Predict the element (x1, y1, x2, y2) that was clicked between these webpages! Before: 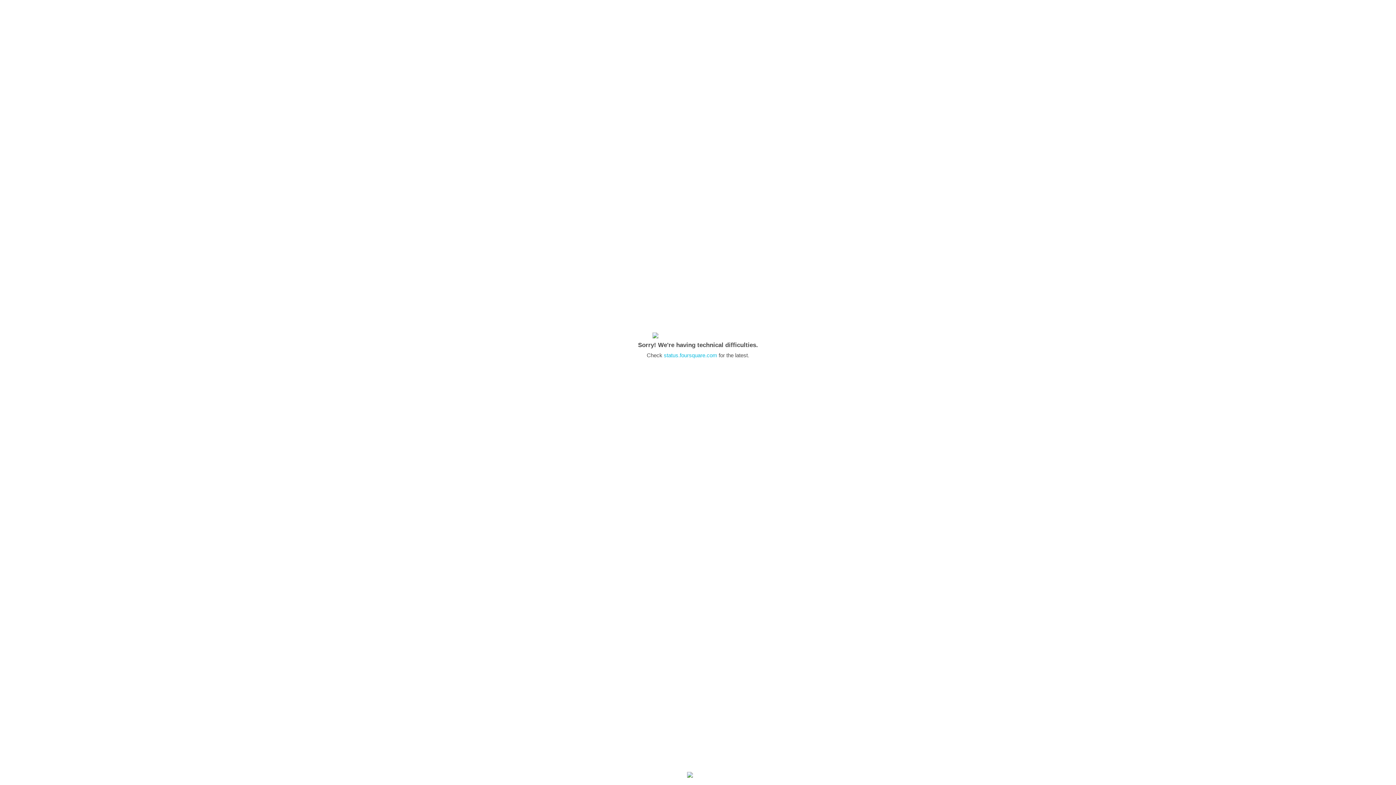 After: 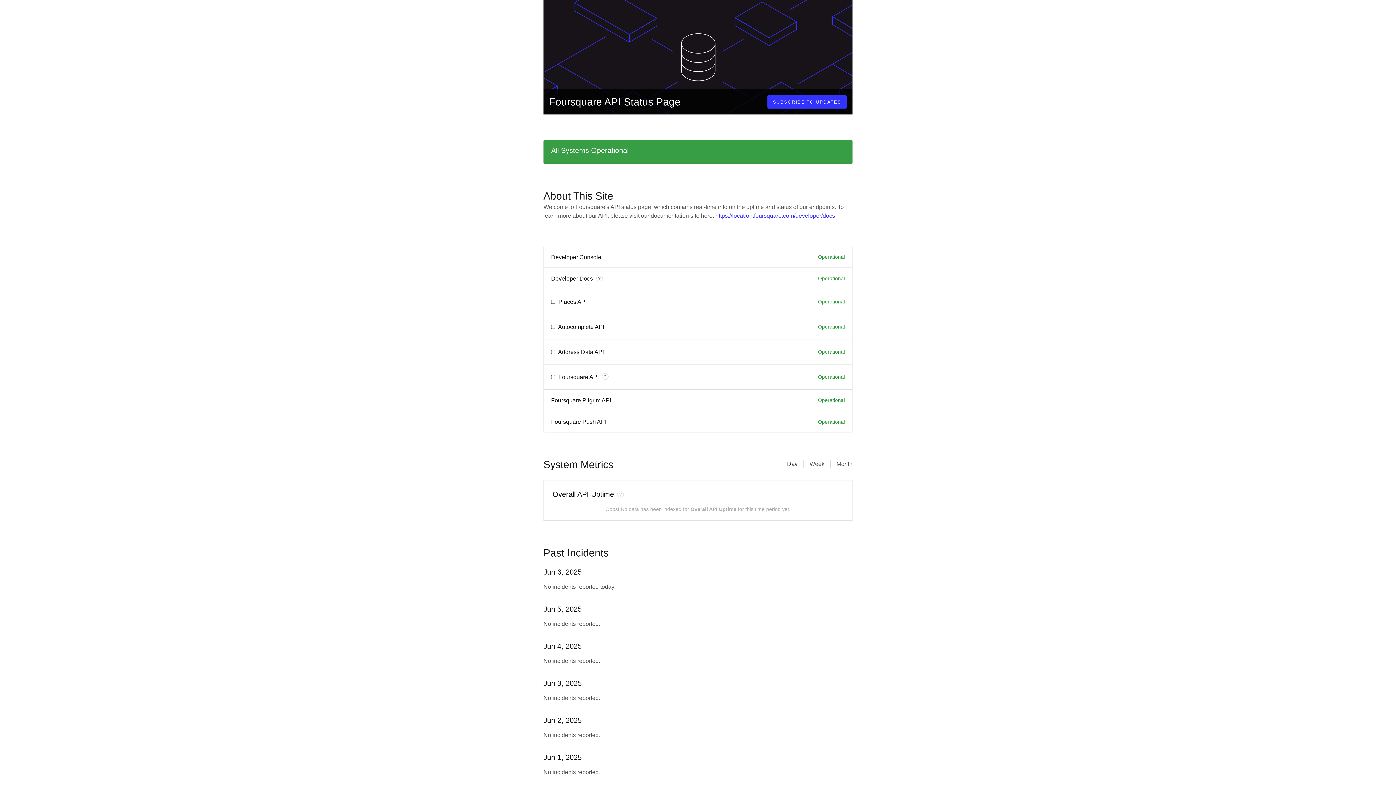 Action: label: status.foursquare.com bbox: (664, 352, 717, 358)